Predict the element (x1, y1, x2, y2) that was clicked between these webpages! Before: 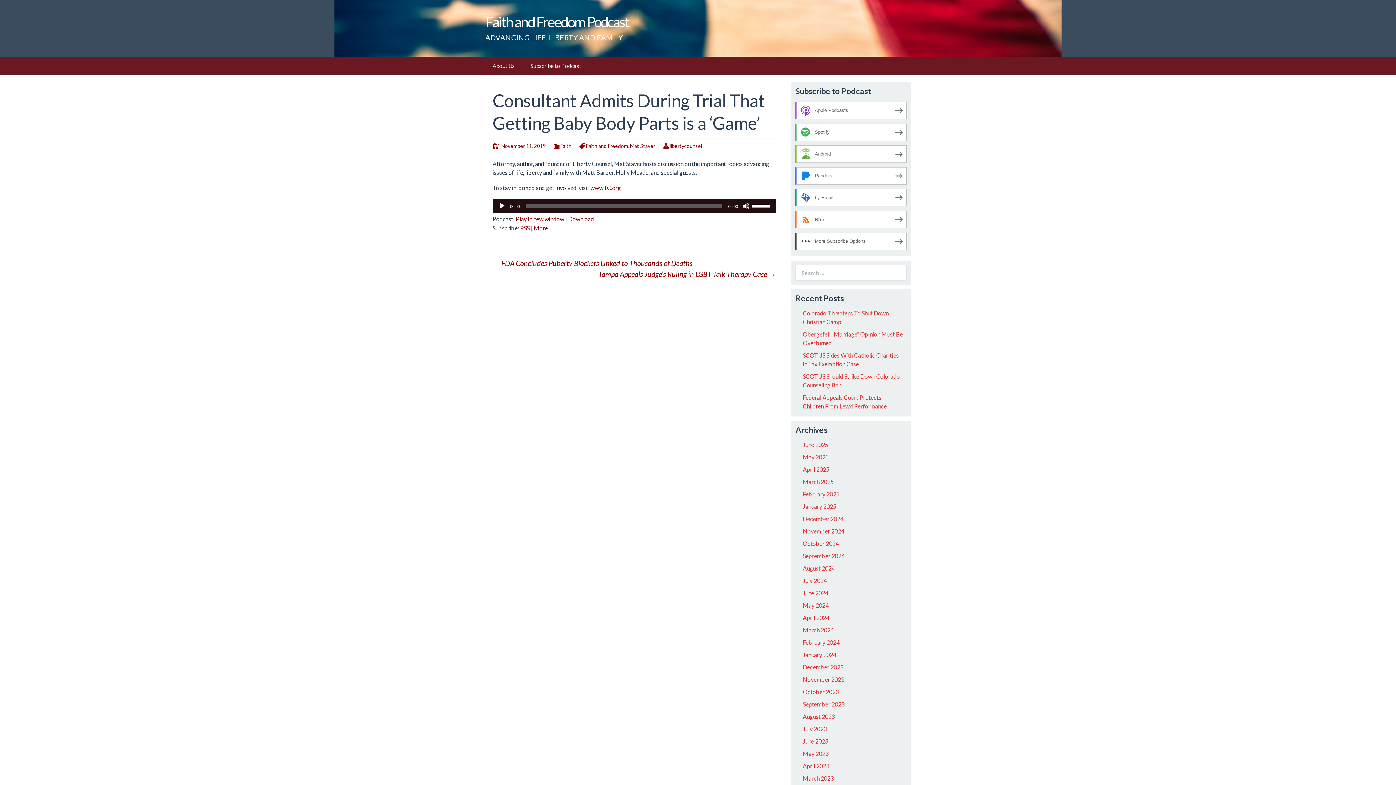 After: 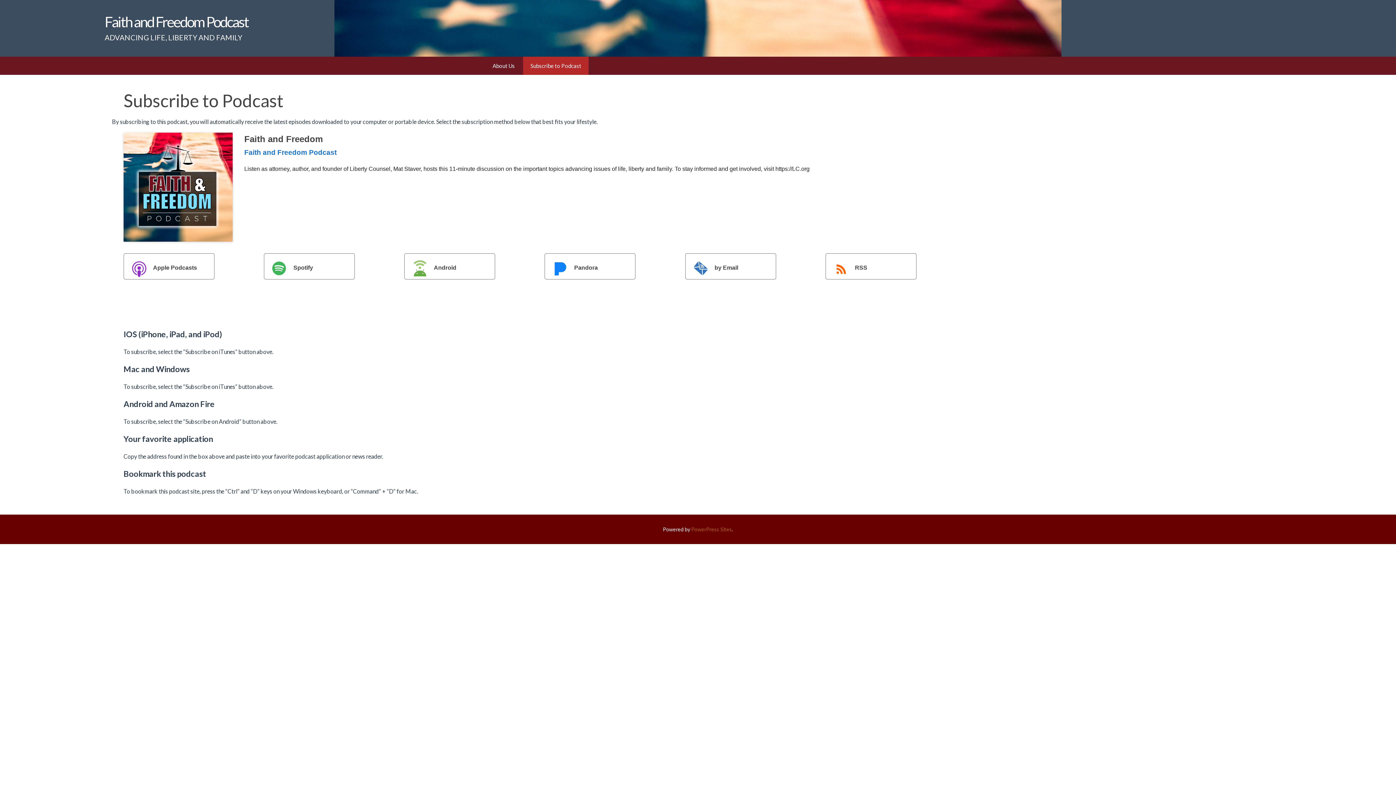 Action: label: Subscribe to Podcast bbox: (523, 56, 588, 74)